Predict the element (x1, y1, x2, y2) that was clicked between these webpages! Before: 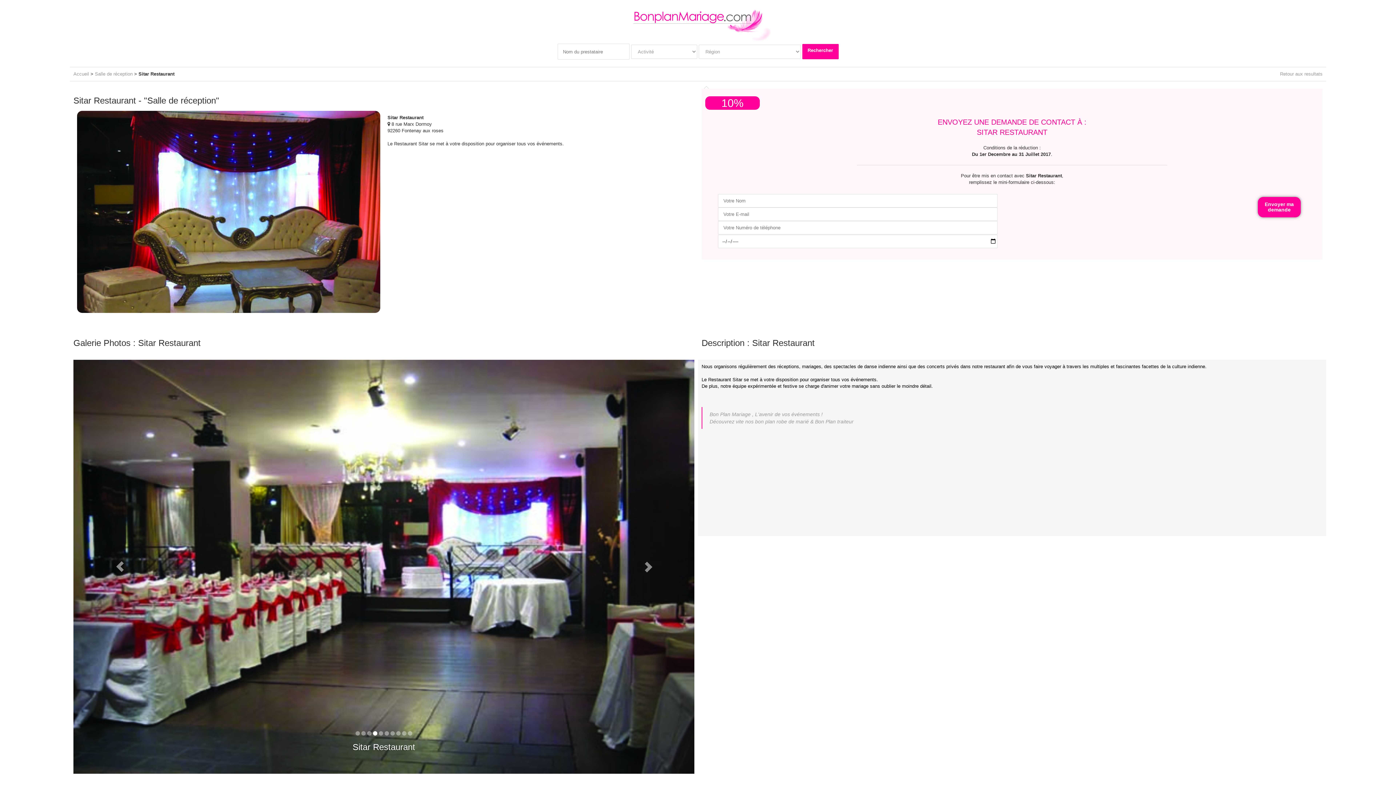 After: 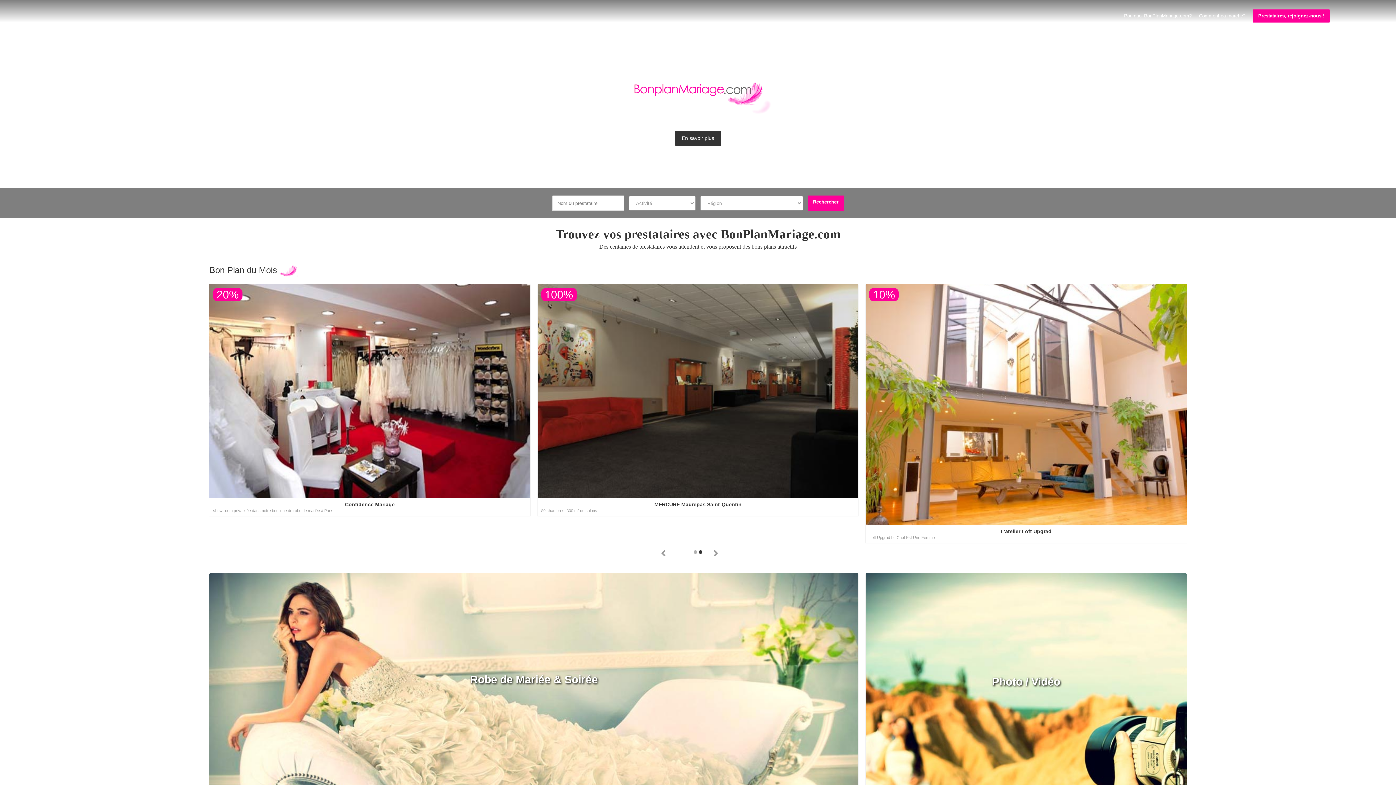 Action: bbox: (625, 18, 770, 24)